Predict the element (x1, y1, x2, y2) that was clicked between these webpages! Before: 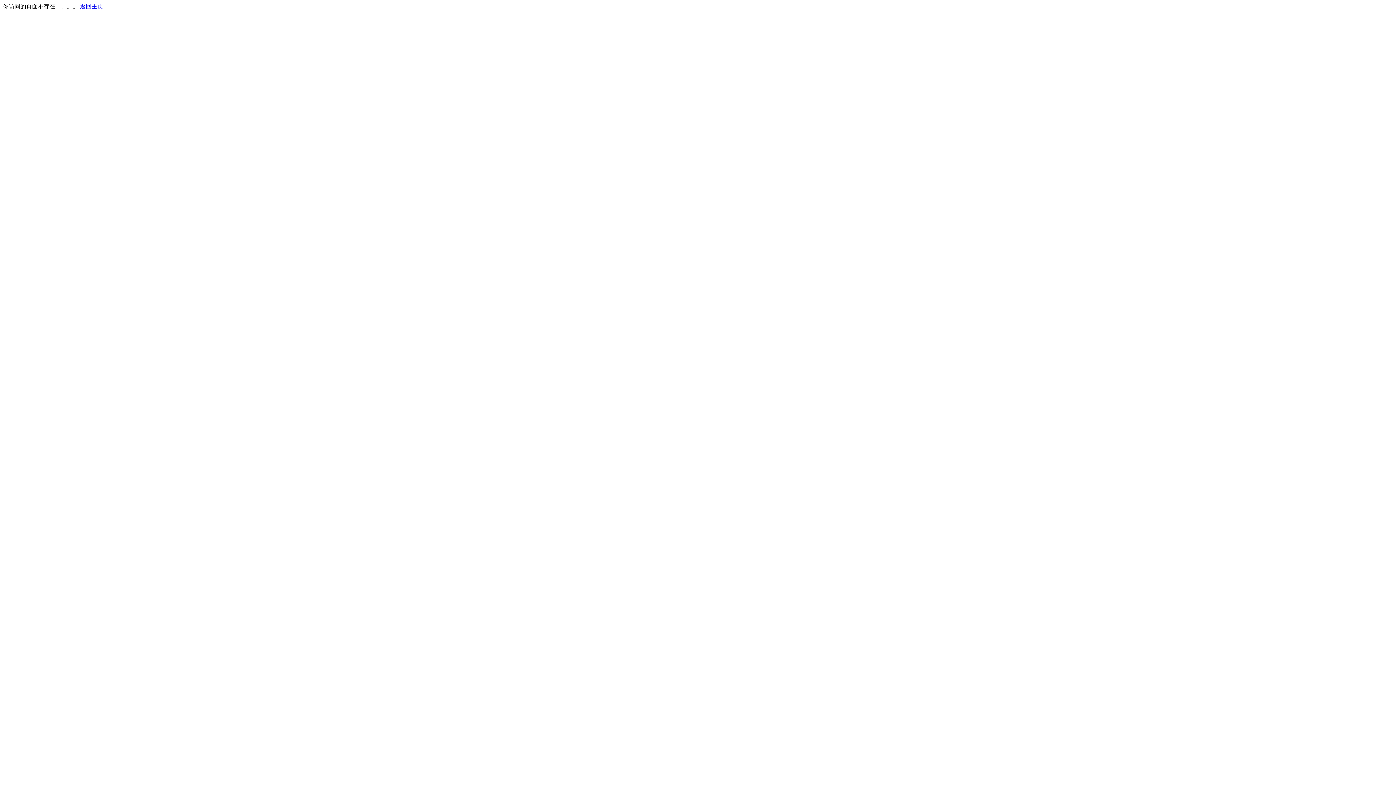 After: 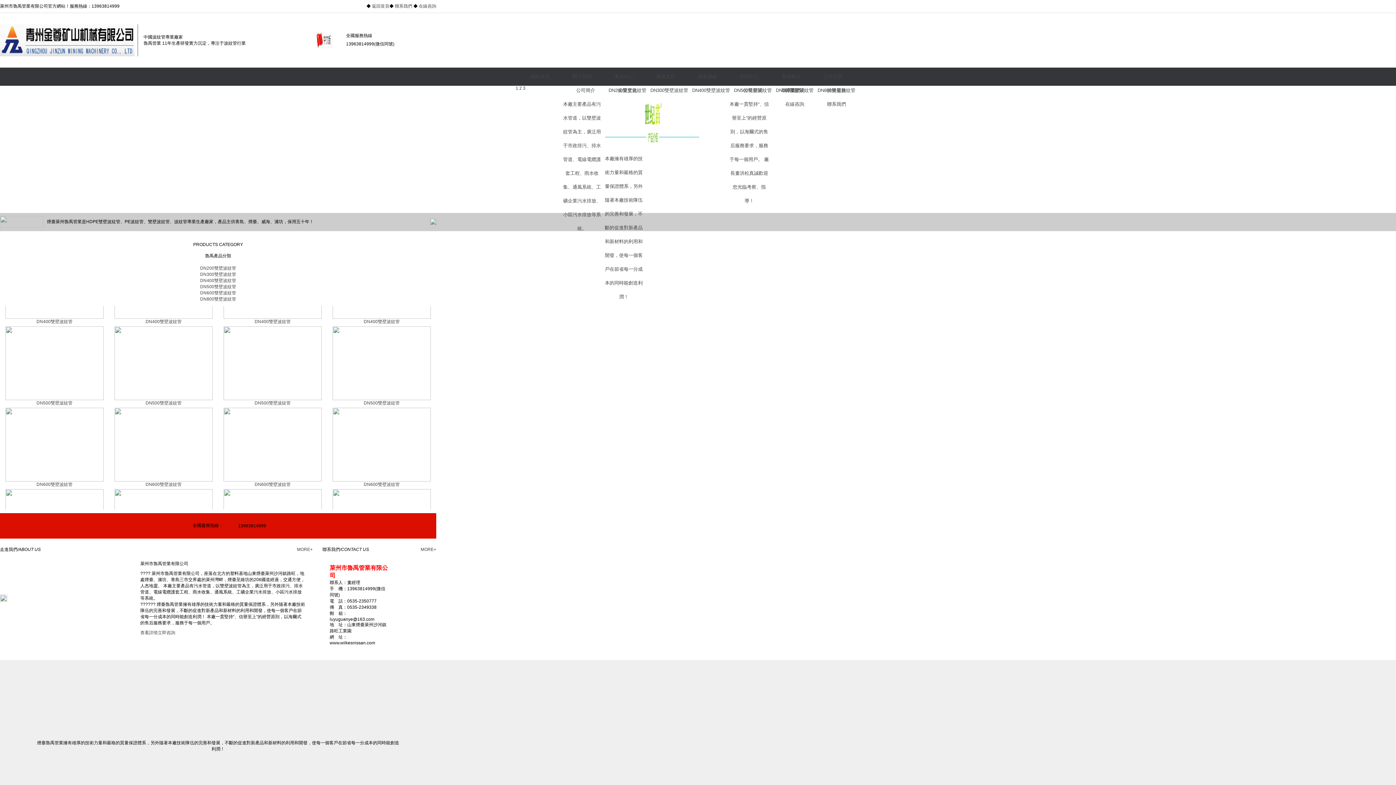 Action: label: 返回主页 bbox: (80, 3, 103, 9)